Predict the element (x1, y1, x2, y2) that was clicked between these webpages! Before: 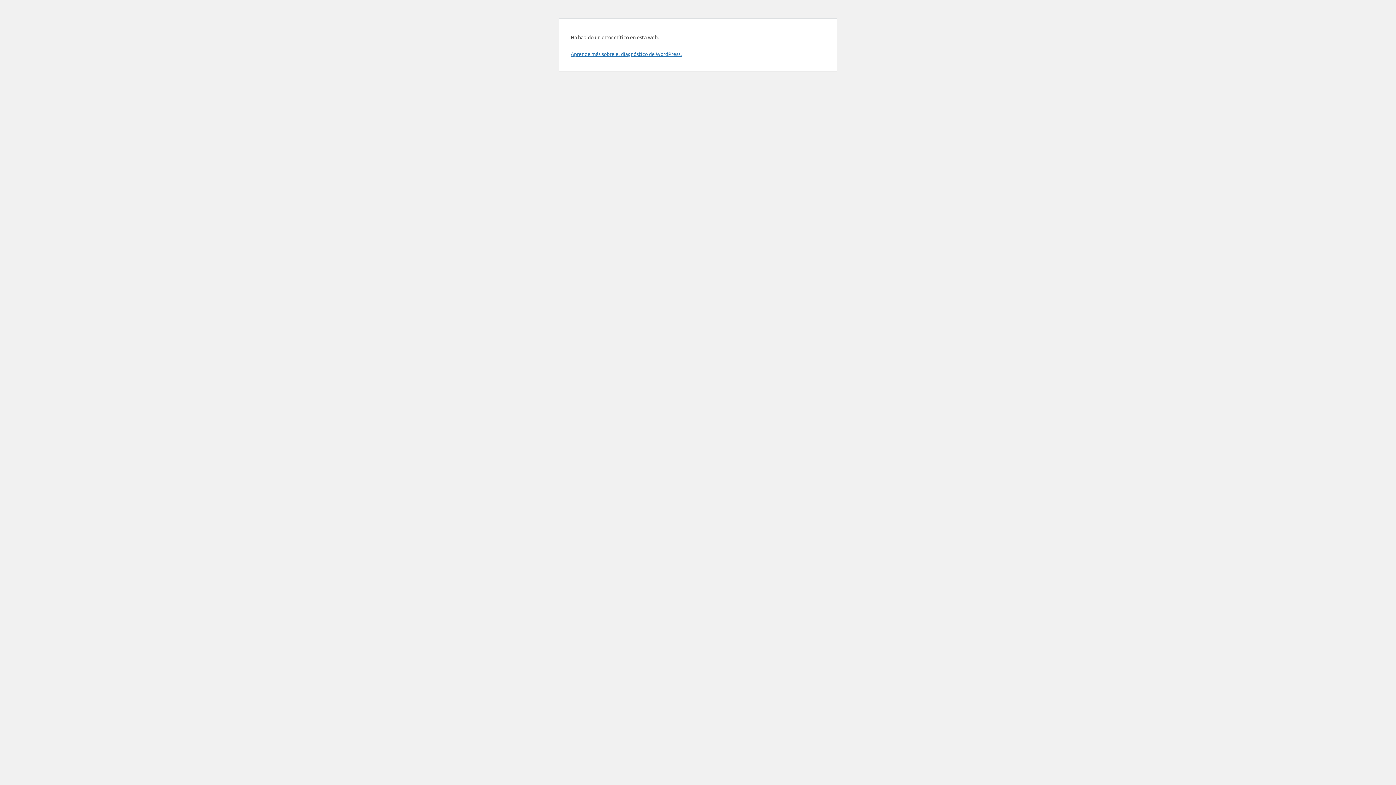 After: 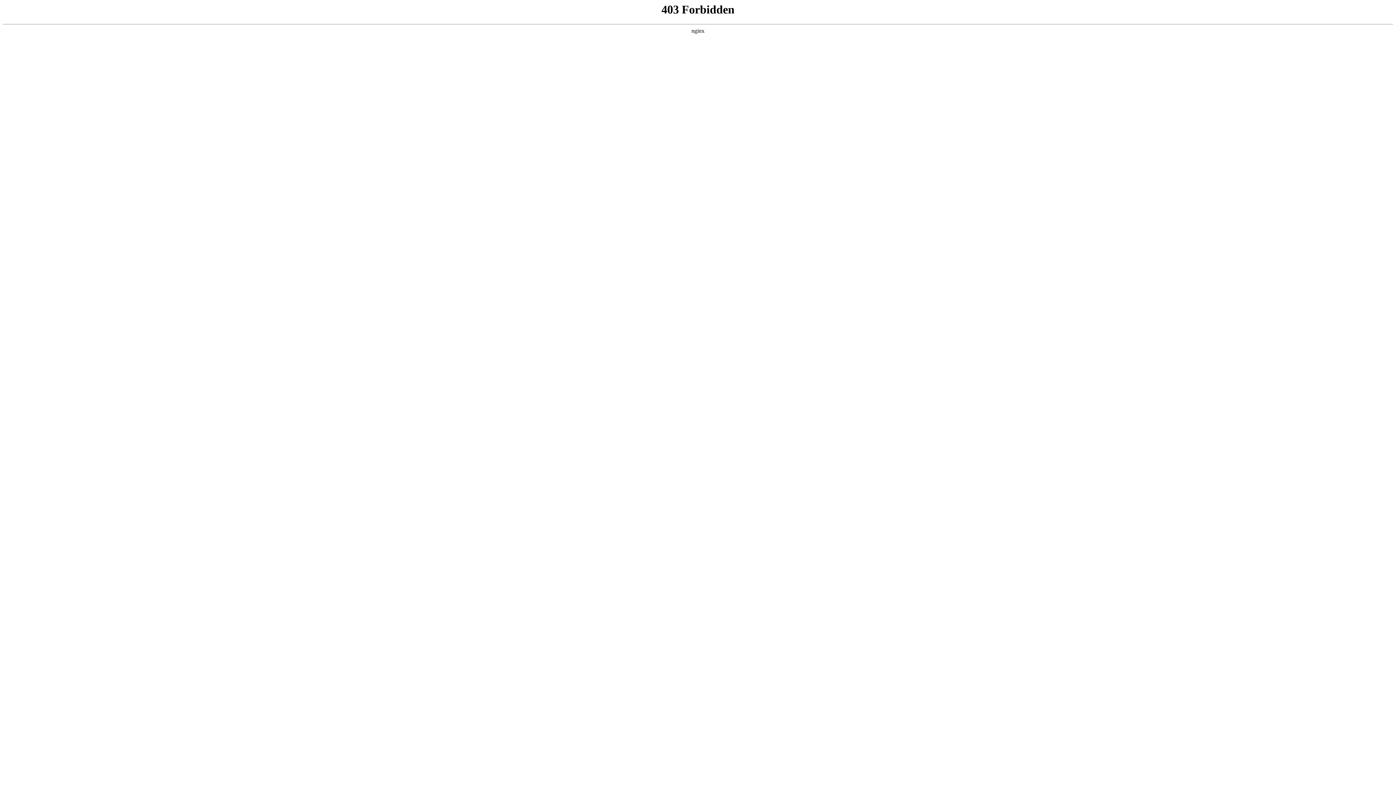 Action: bbox: (570, 50, 681, 57) label: Aprende más sobre el diagnóstico de WordPress.